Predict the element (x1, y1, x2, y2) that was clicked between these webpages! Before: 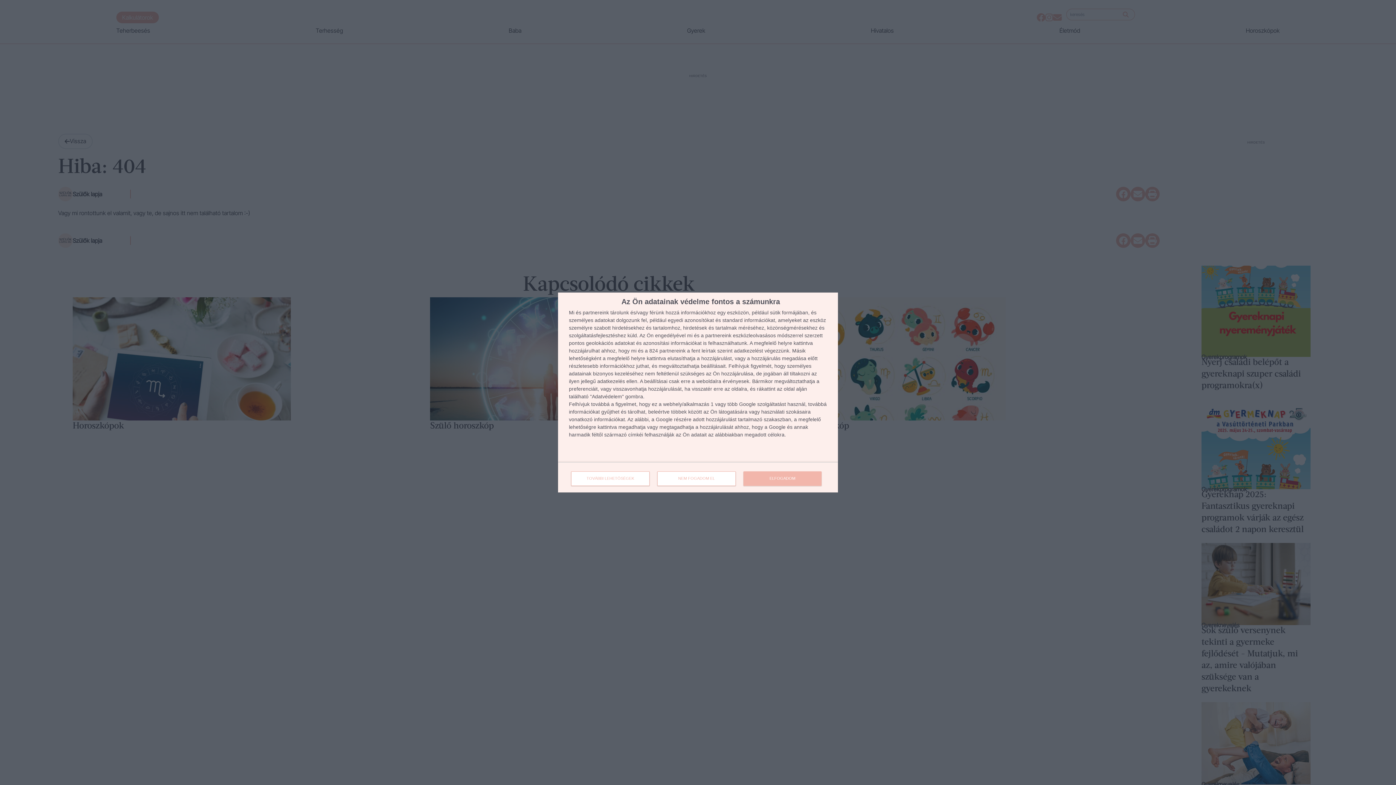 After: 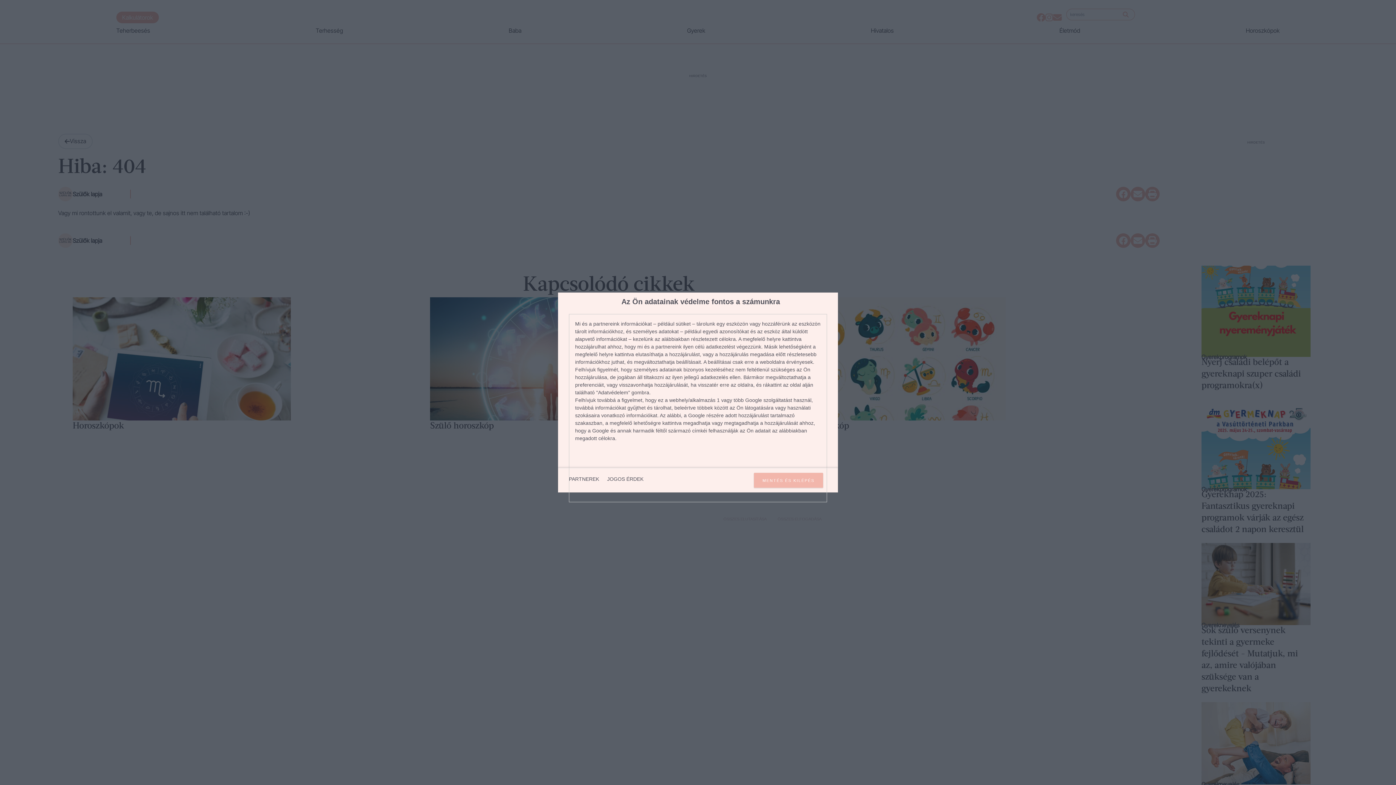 Action: bbox: (571, 471, 649, 486) label: TOVÁBBI LEHETŐSÉGEK